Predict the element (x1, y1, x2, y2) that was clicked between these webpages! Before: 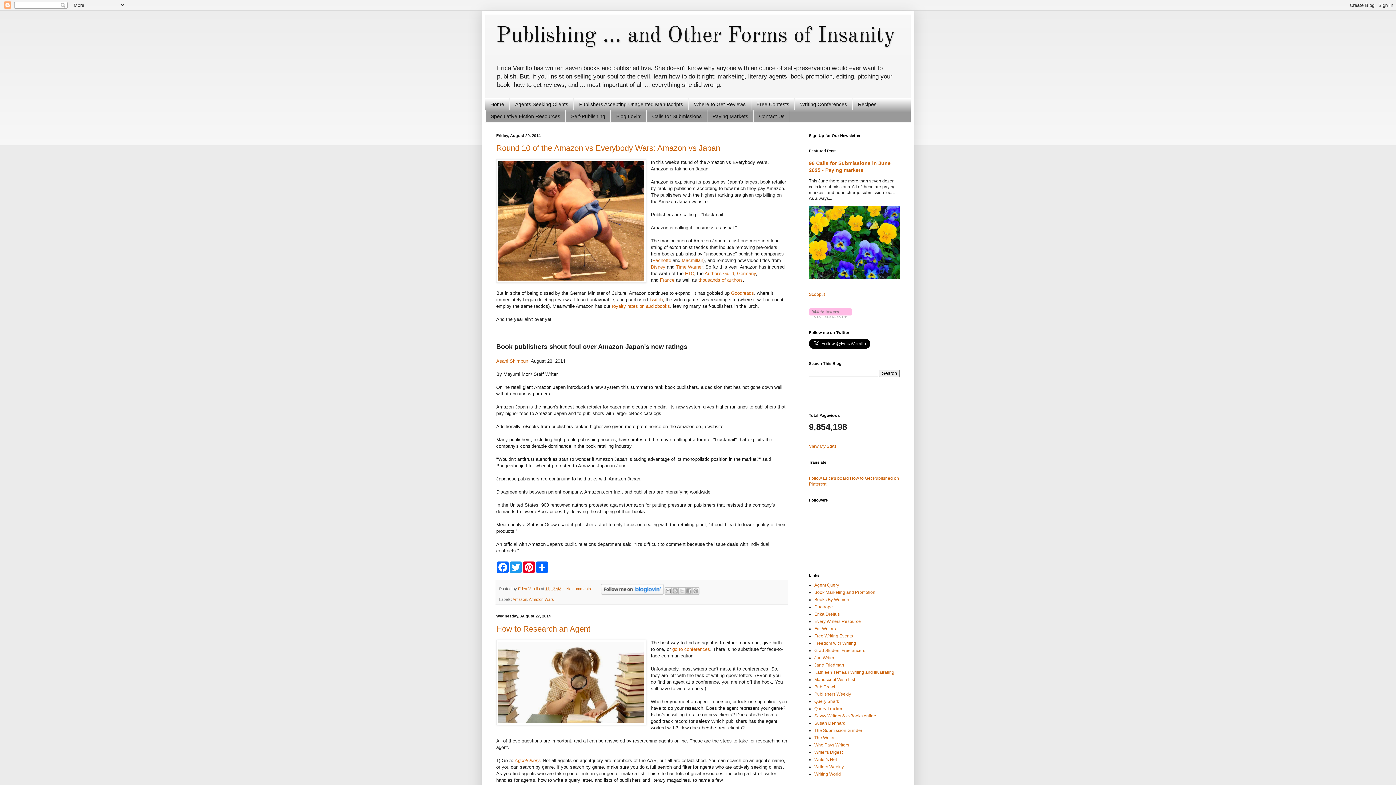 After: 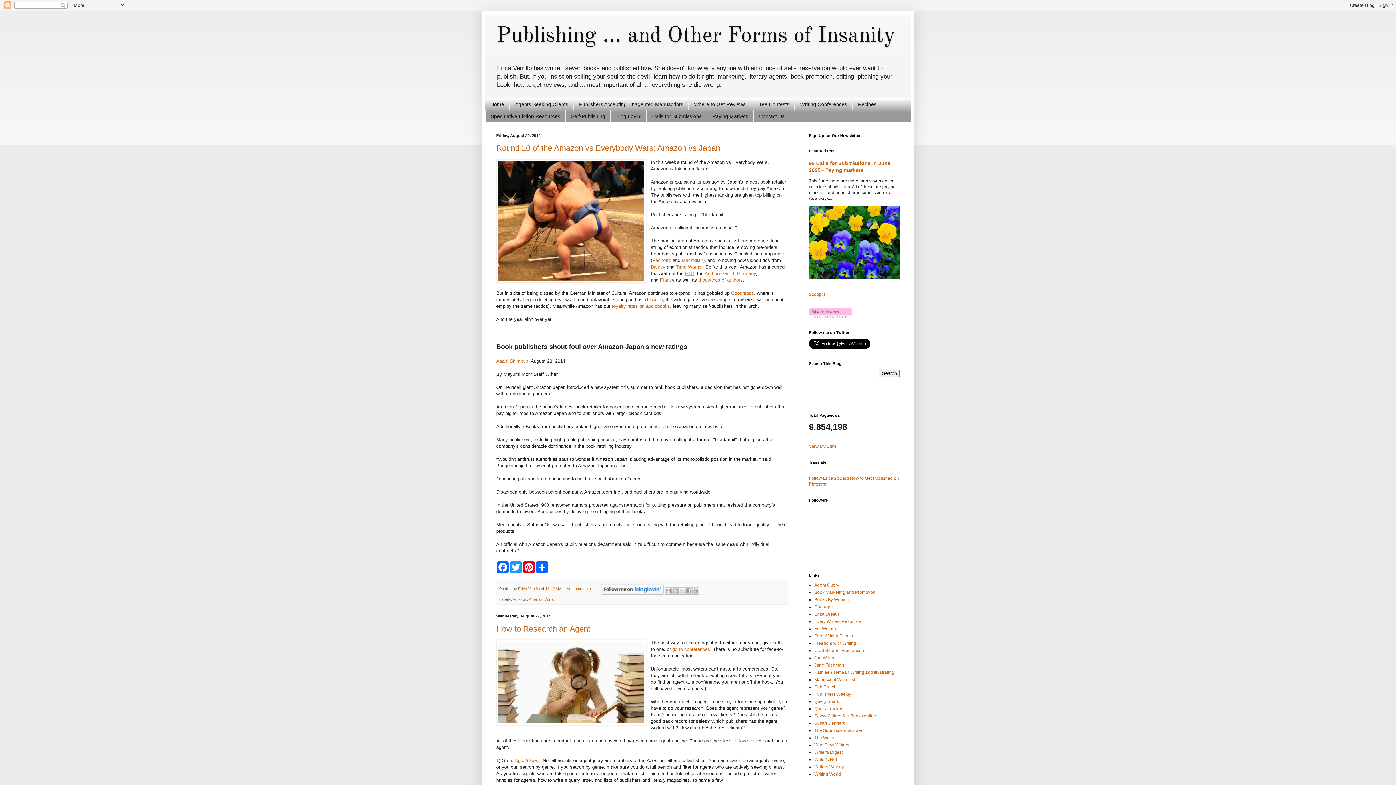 Action: bbox: (685, 270, 694, 276) label: FTC